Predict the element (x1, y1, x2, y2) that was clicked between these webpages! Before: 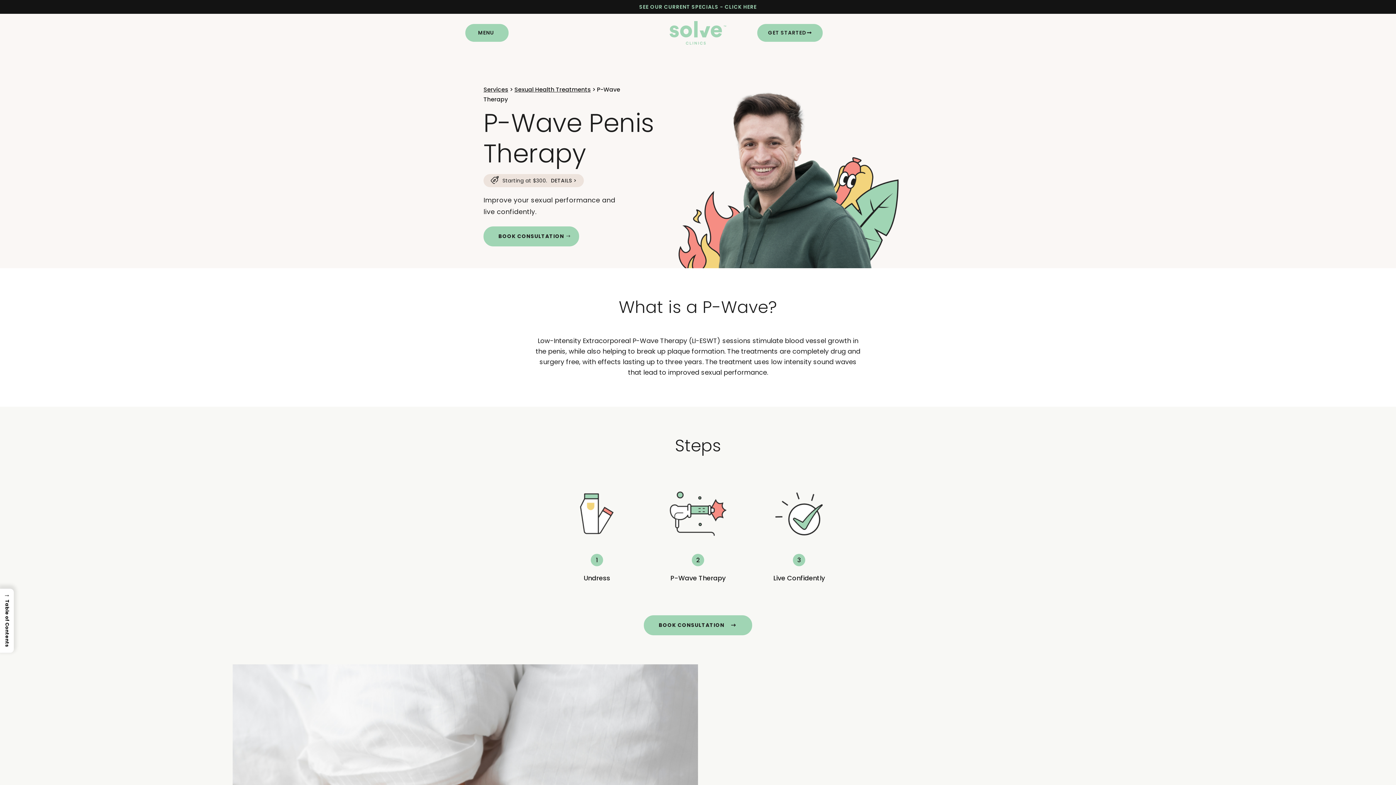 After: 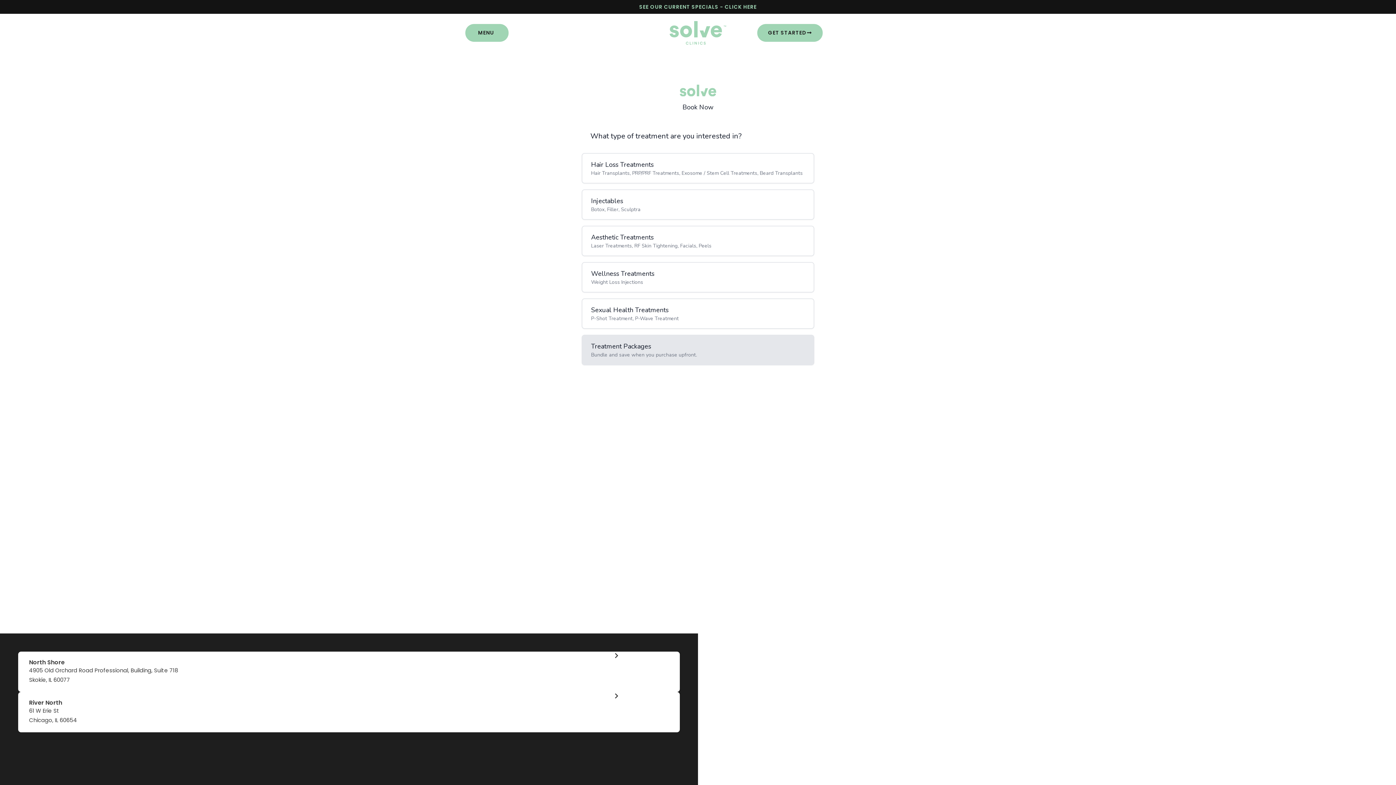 Action: bbox: (757, 23, 822, 41) label: GET STARTED